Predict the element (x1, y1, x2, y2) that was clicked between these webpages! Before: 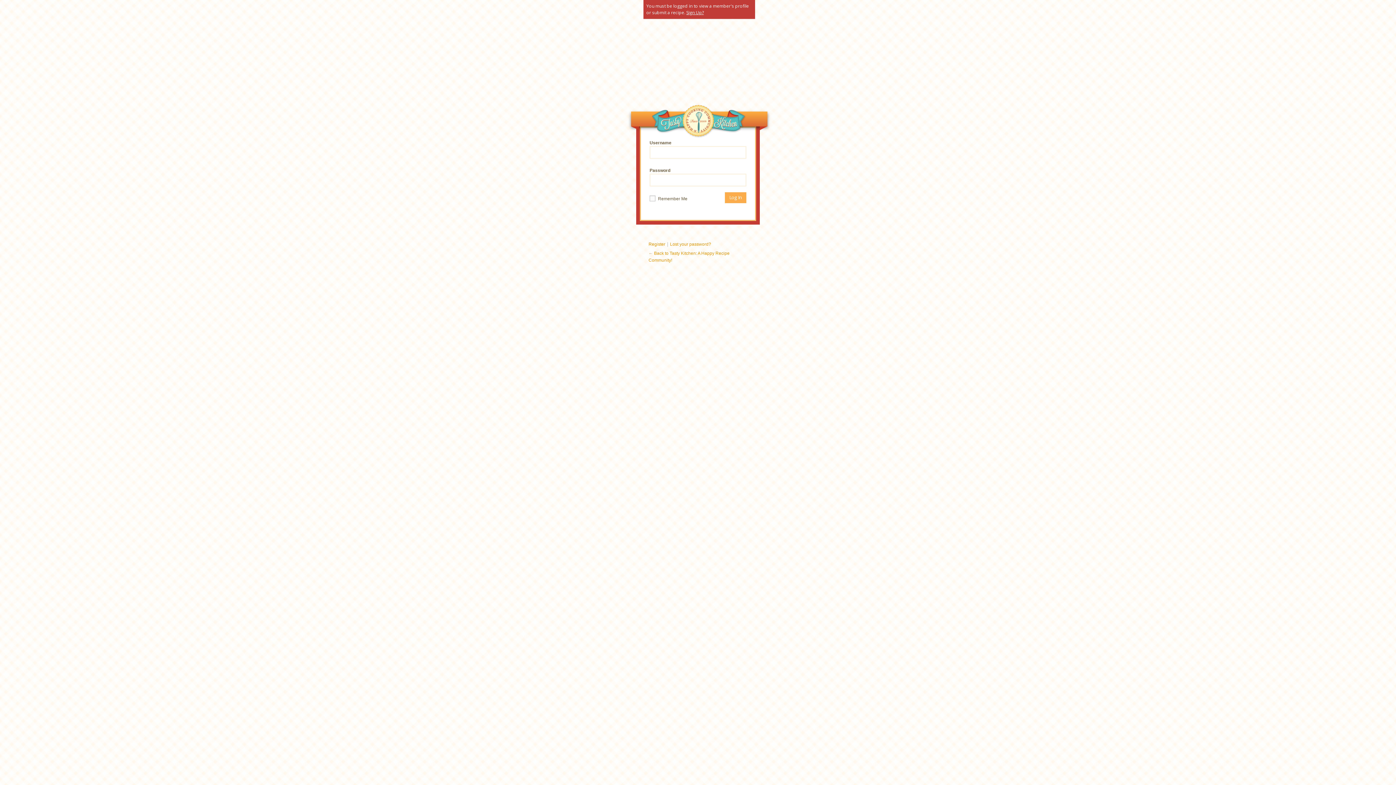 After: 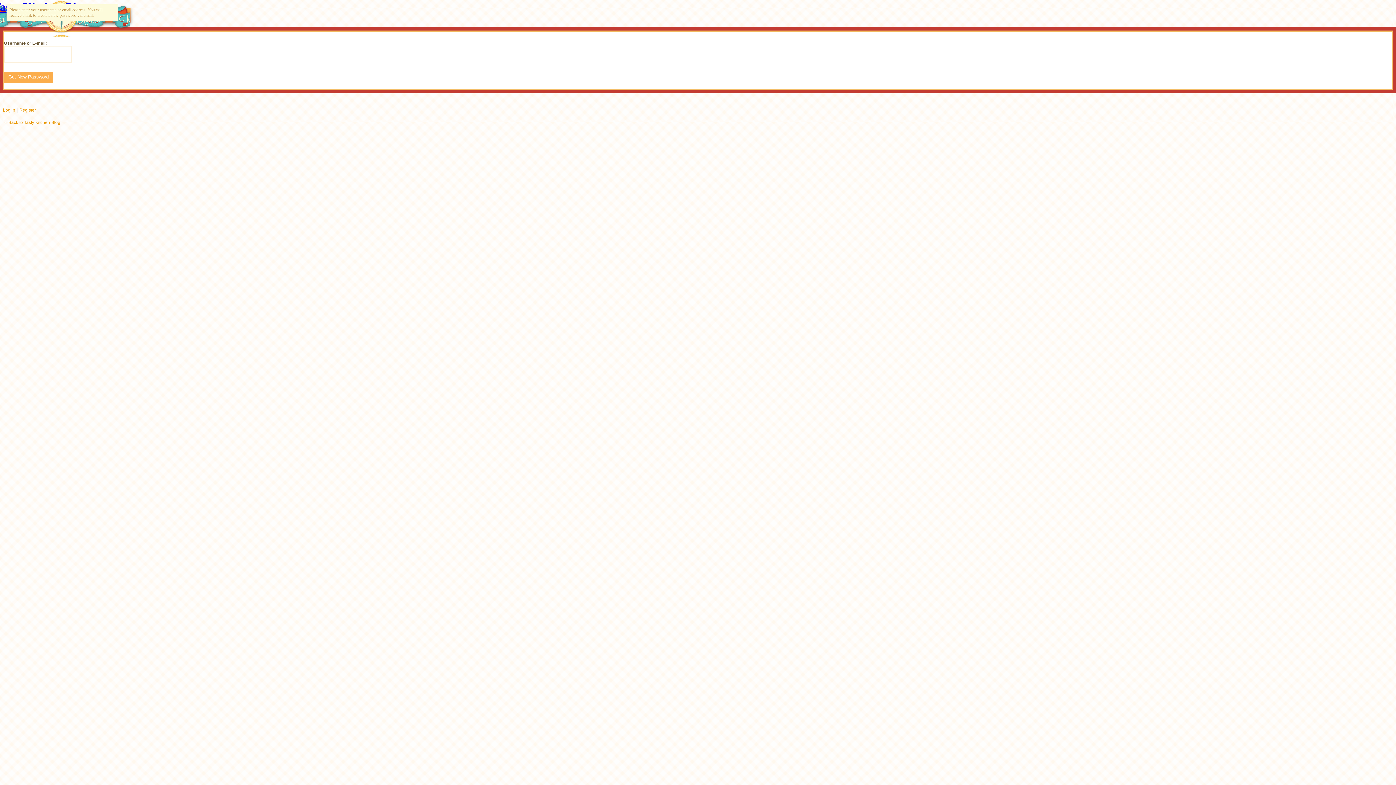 Action: label: Lost your password? bbox: (670, 241, 711, 246)